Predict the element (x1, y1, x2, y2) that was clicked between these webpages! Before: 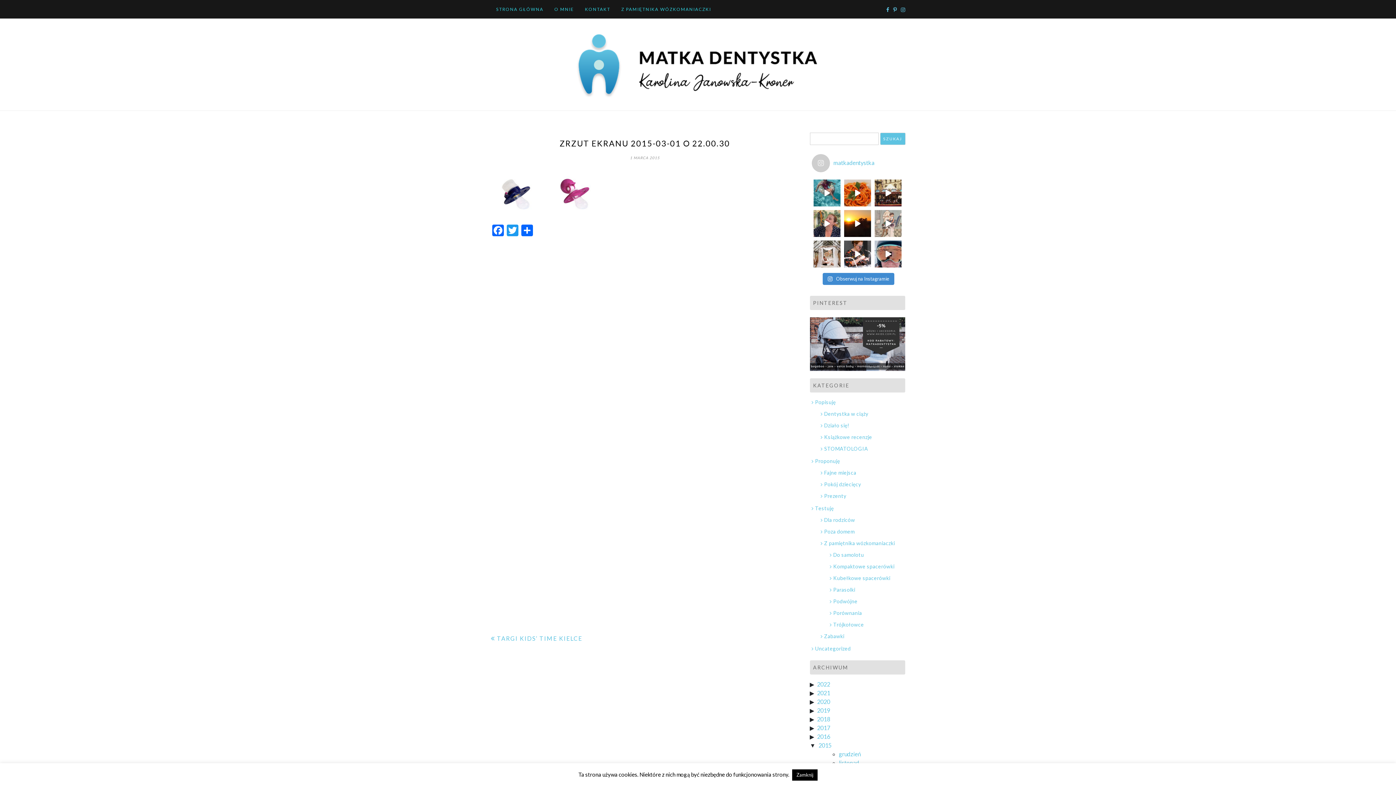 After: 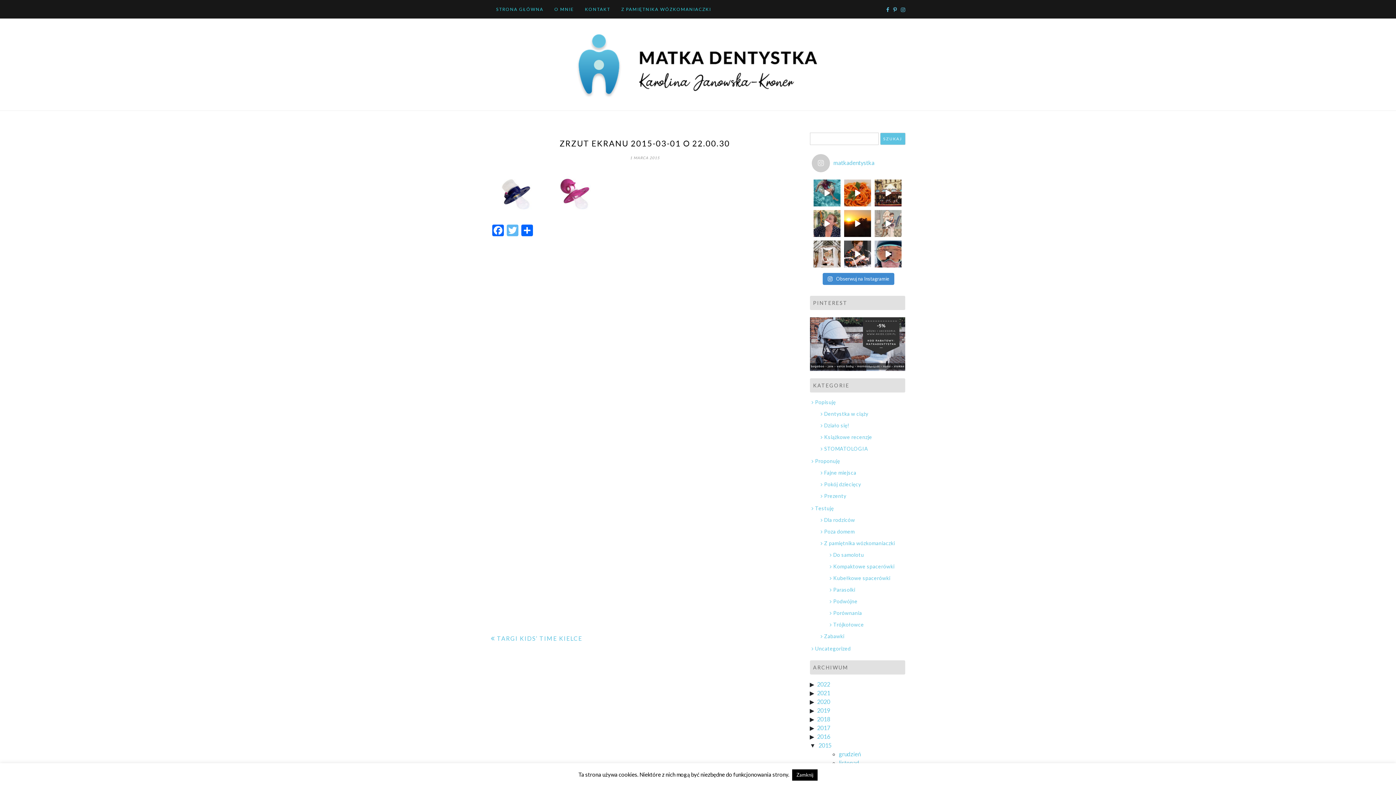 Action: bbox: (505, 224, 520, 237) label: Twitter